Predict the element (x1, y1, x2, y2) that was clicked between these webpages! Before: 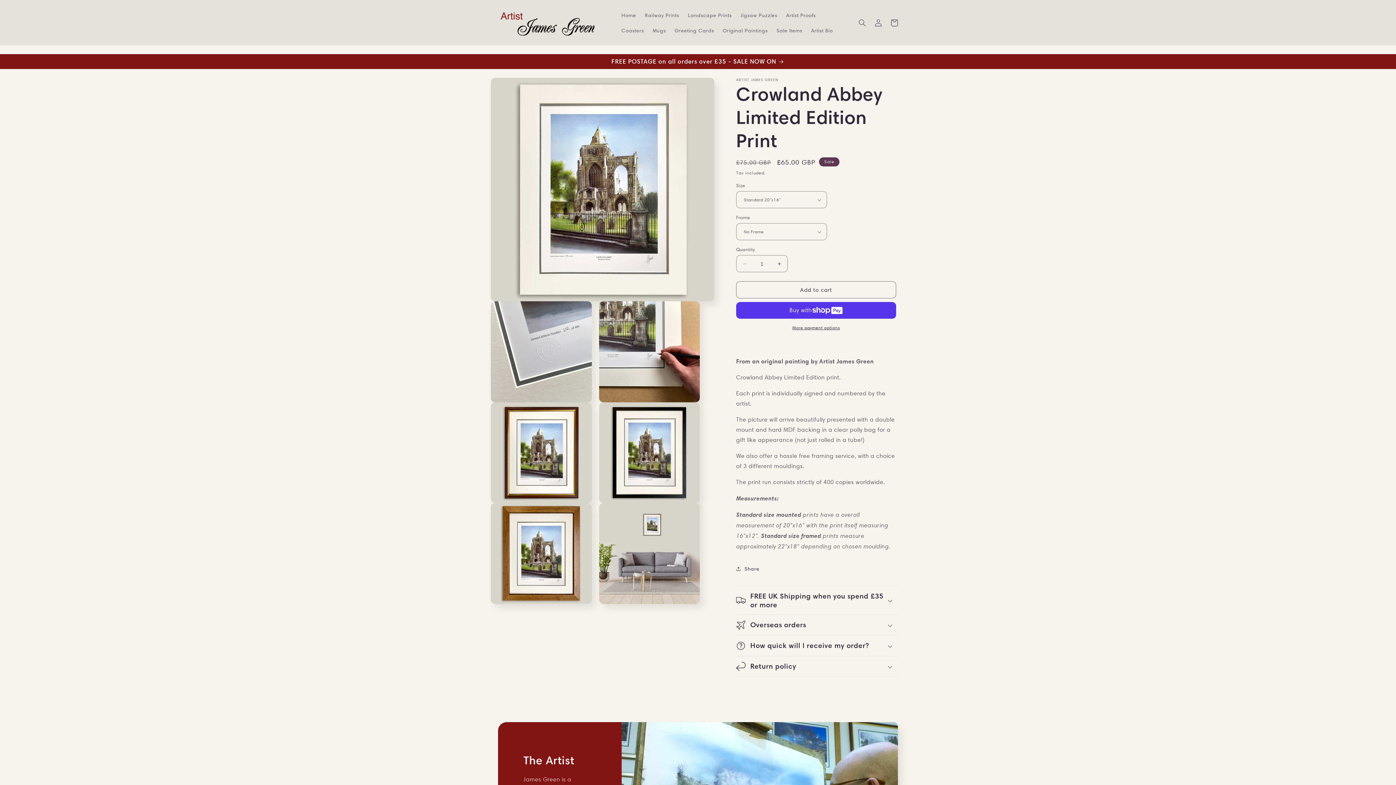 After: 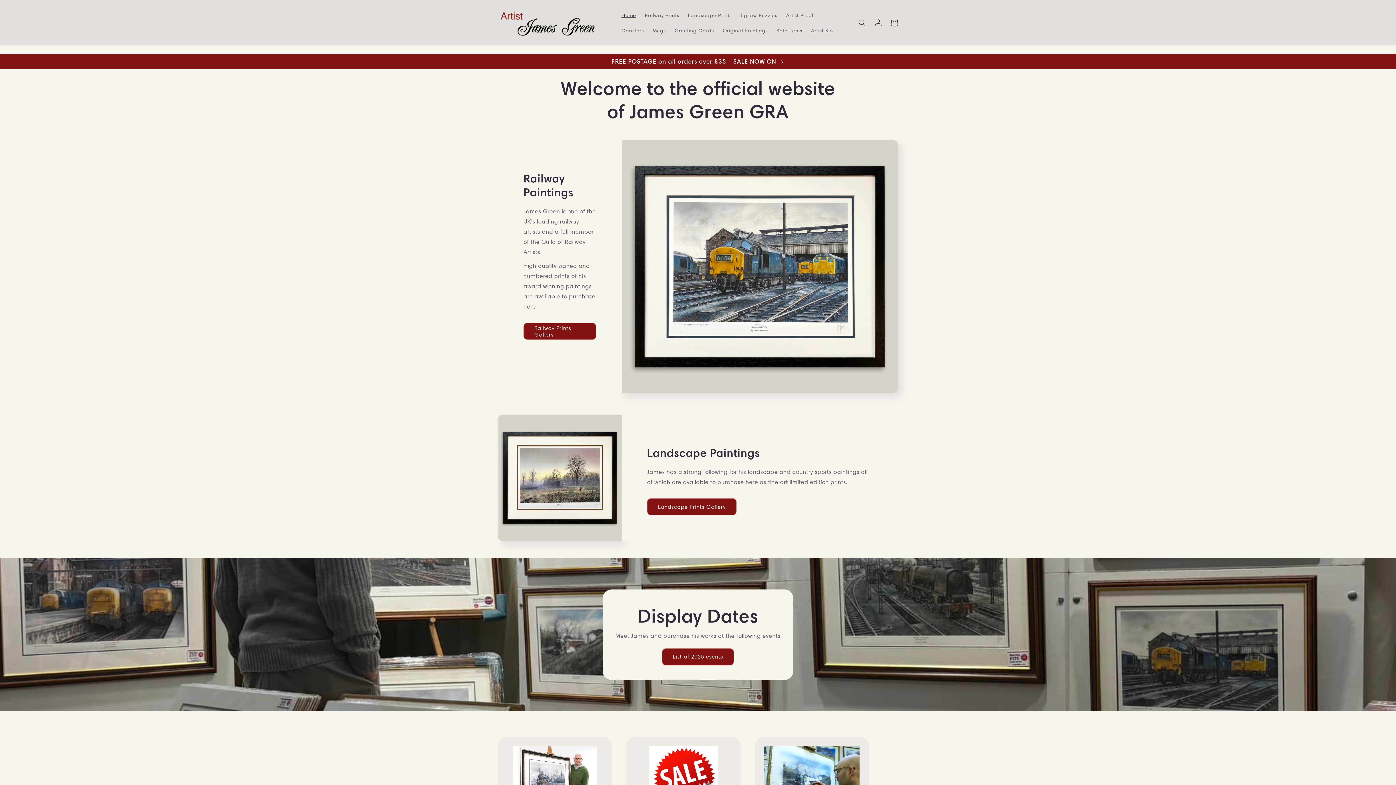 Action: bbox: (617, 7, 640, 22) label: Home